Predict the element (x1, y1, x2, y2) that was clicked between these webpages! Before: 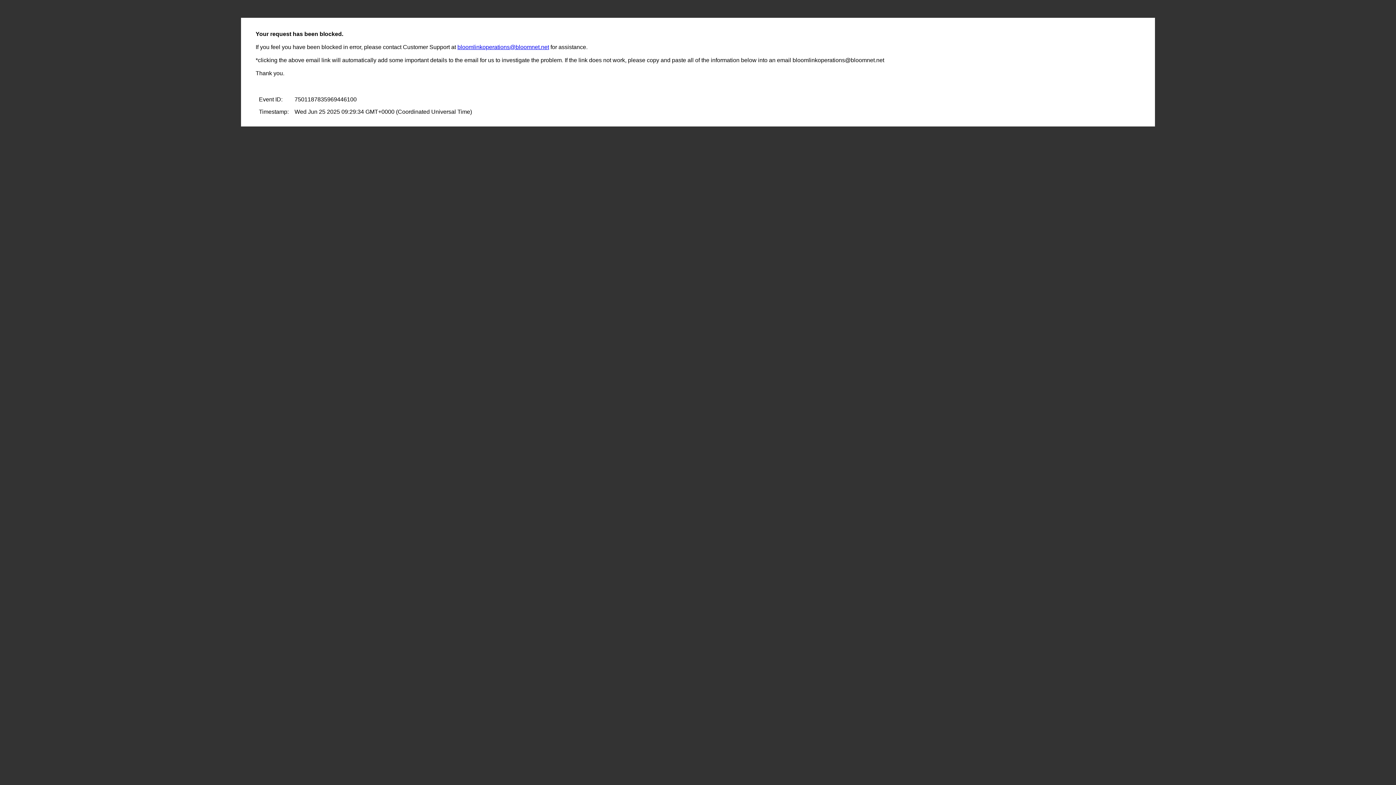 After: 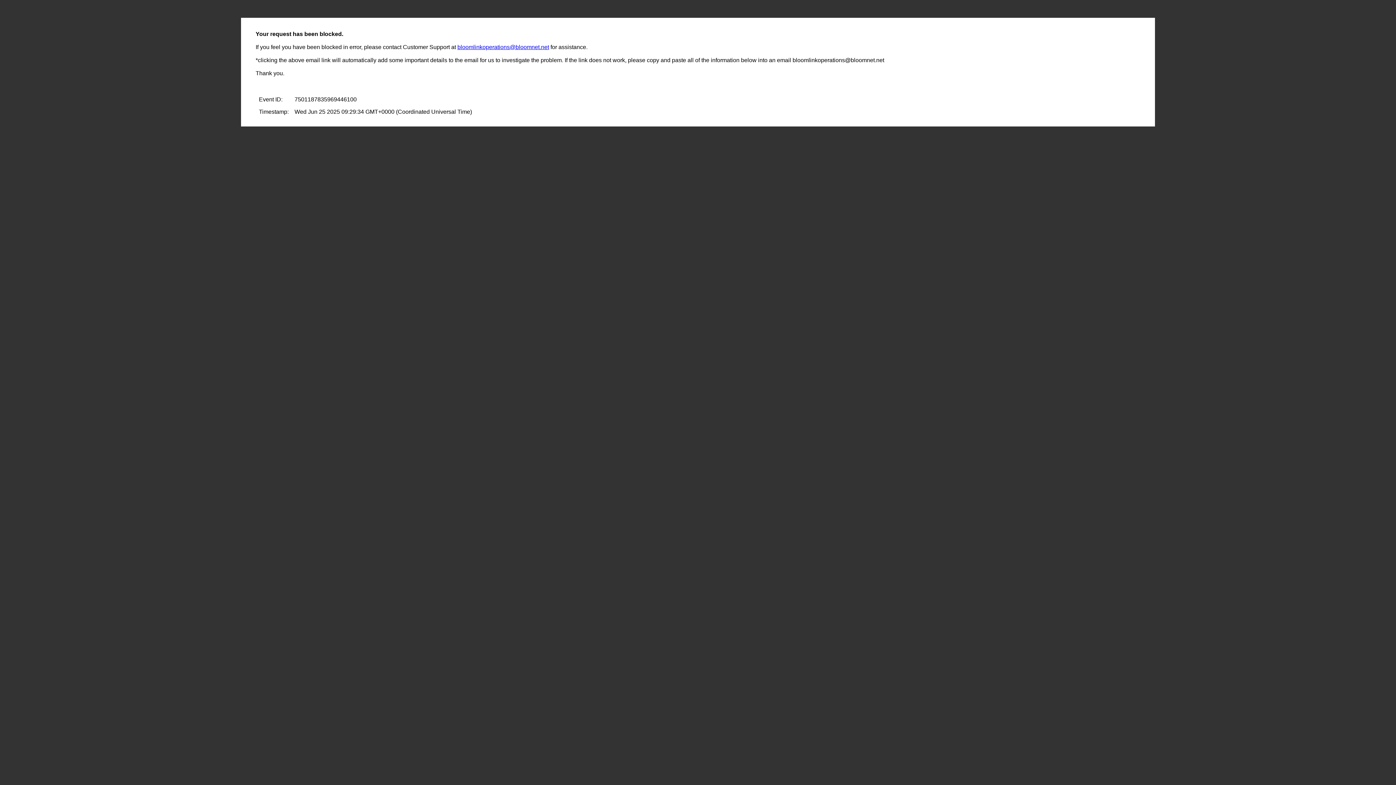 Action: bbox: (457, 44, 549, 50) label: bloomlinkoperations@bloomnet.net